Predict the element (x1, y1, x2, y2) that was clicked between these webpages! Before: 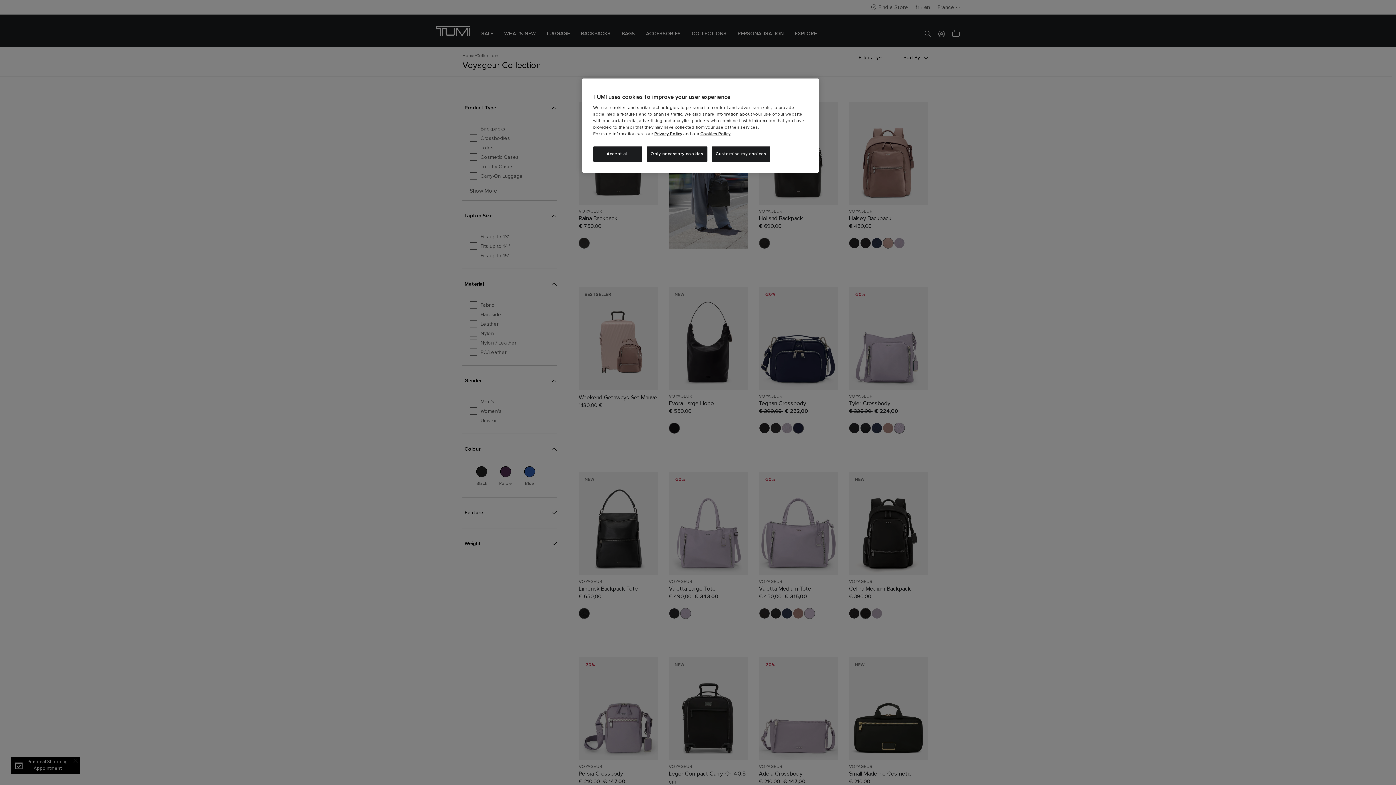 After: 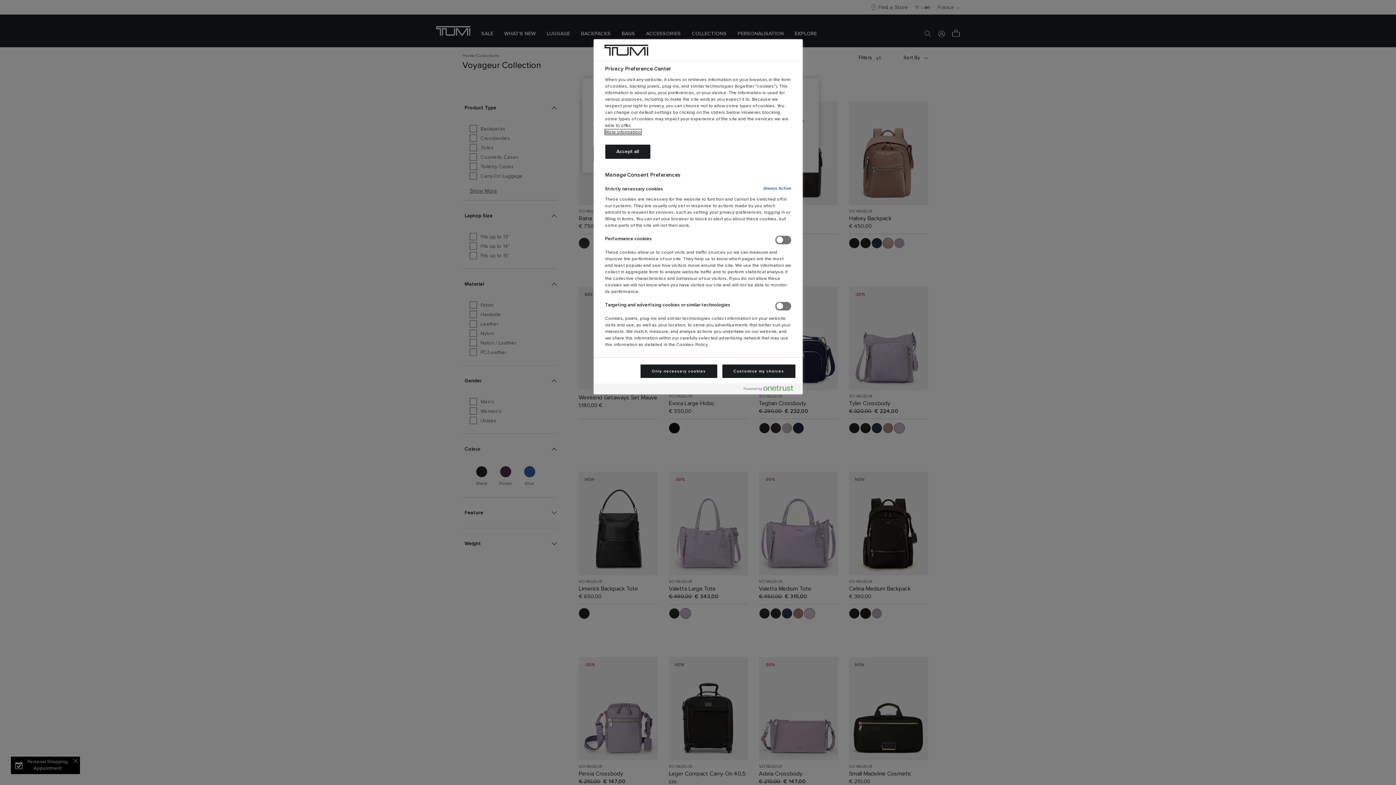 Action: label: Customise my choices bbox: (711, 146, 770, 161)